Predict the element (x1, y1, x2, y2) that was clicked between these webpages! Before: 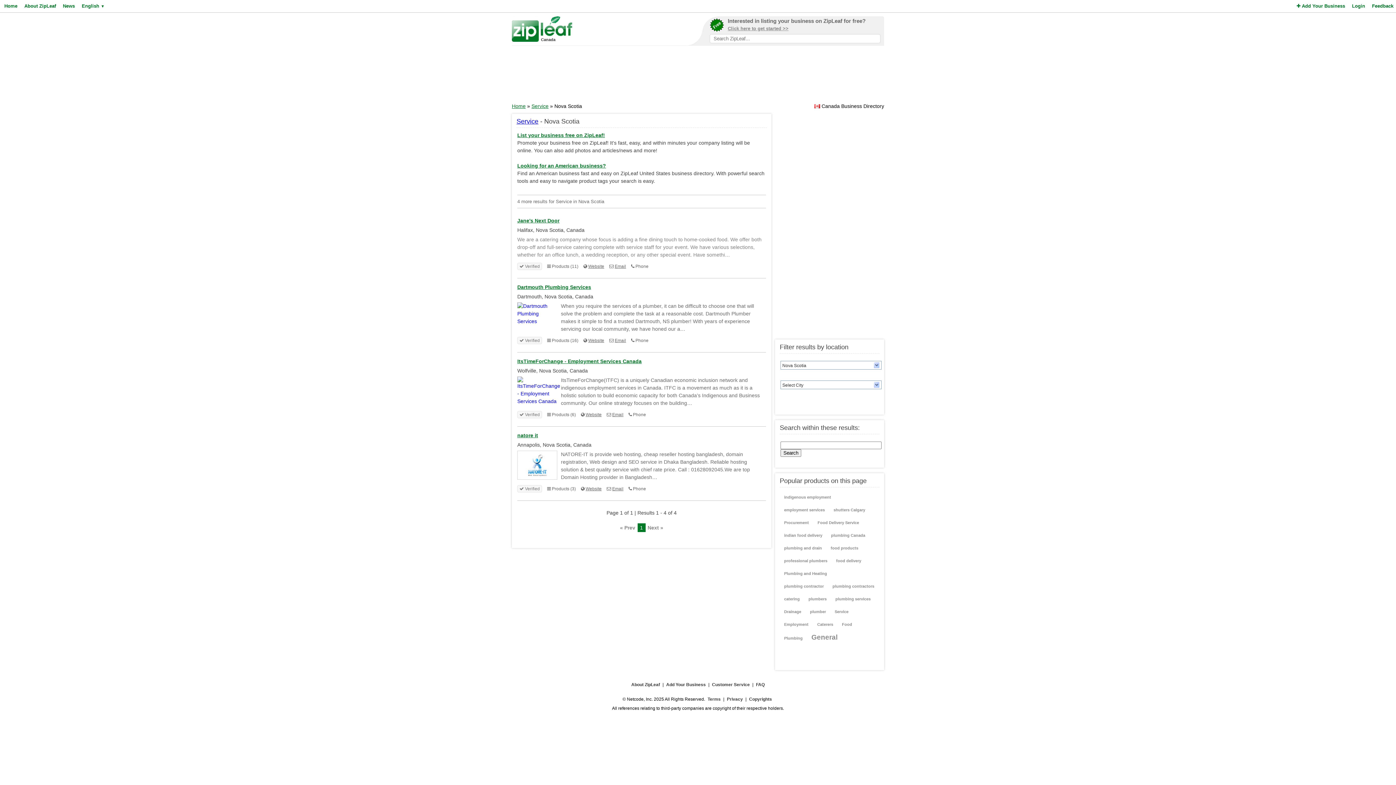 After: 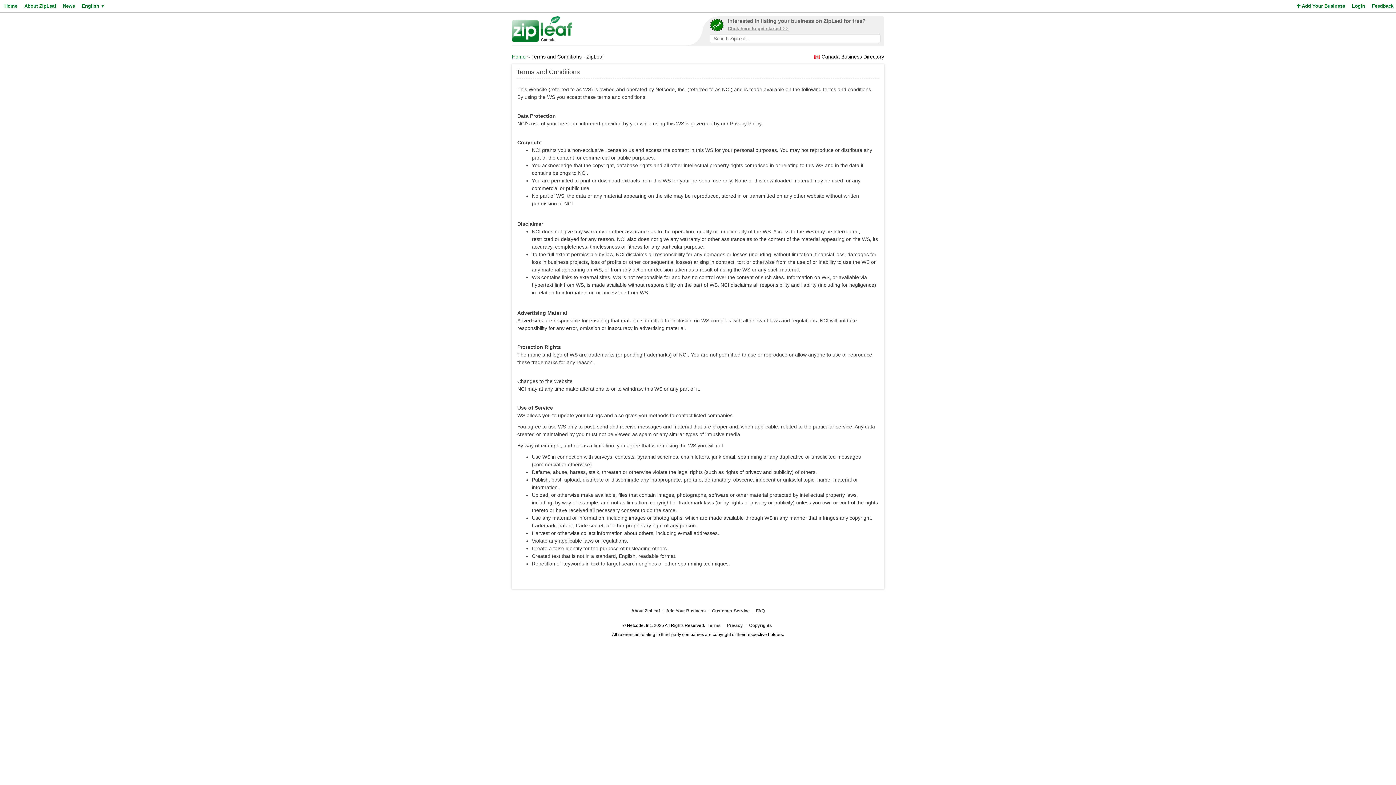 Action: label: Terms bbox: (707, 694, 721, 704)